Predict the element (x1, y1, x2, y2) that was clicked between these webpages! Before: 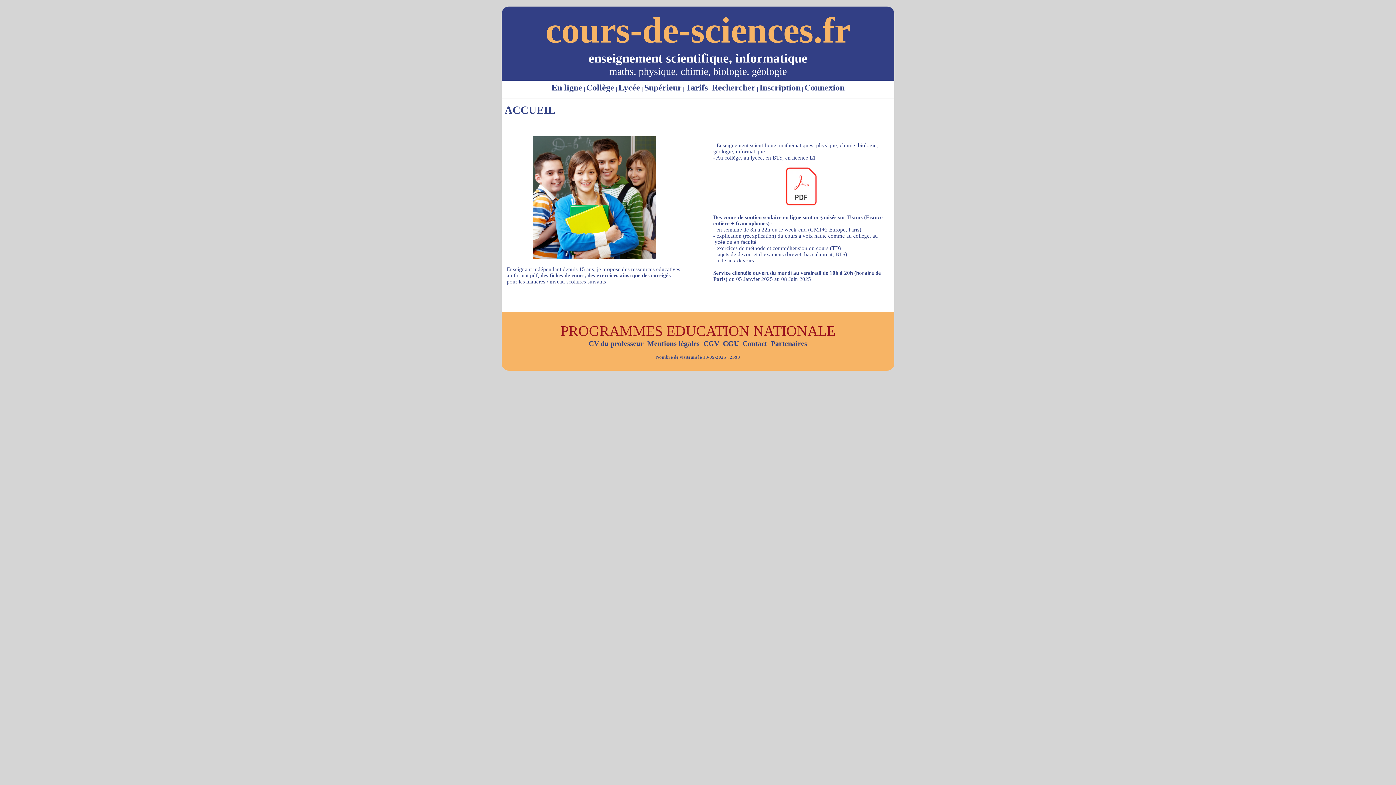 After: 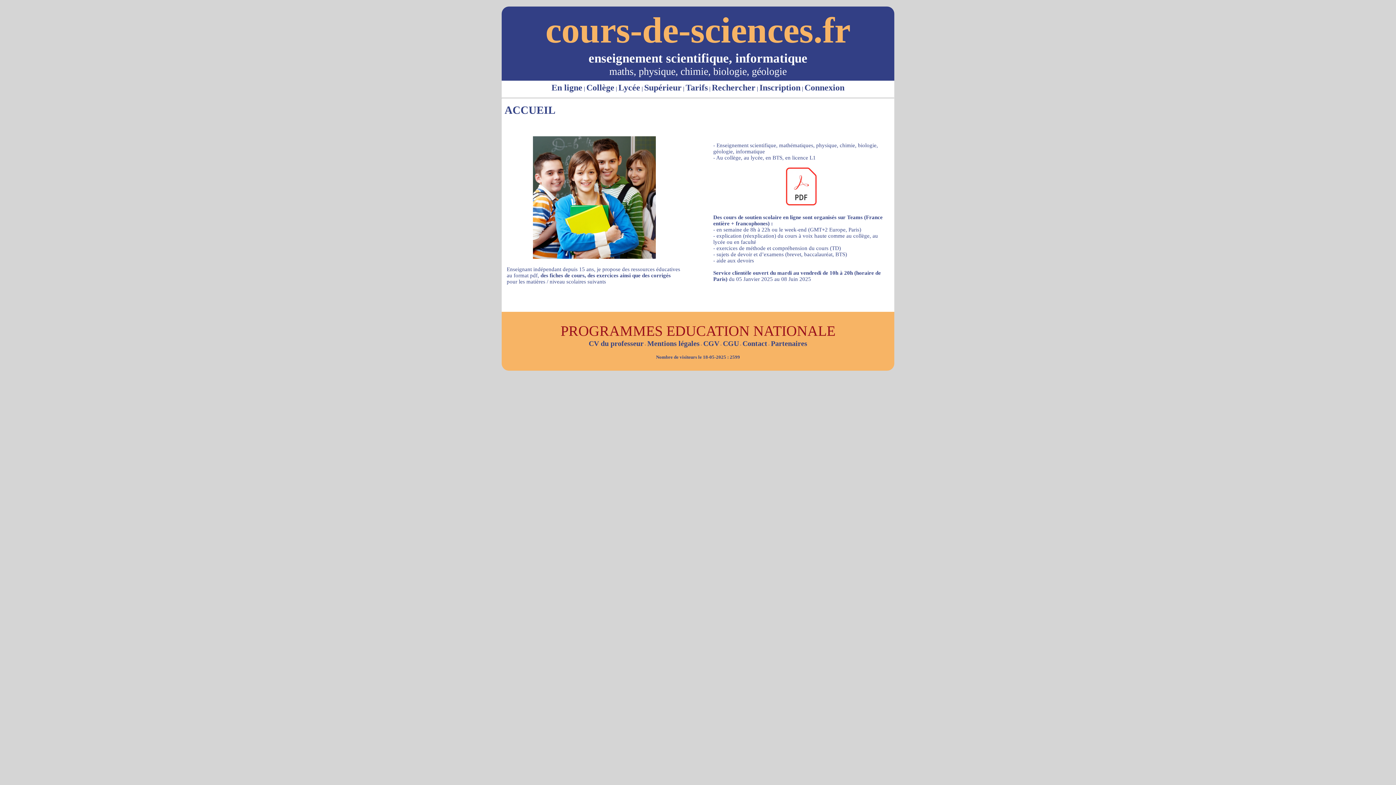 Action: bbox: (588, 51, 807, 65) label: enseignement scientifique, informatique